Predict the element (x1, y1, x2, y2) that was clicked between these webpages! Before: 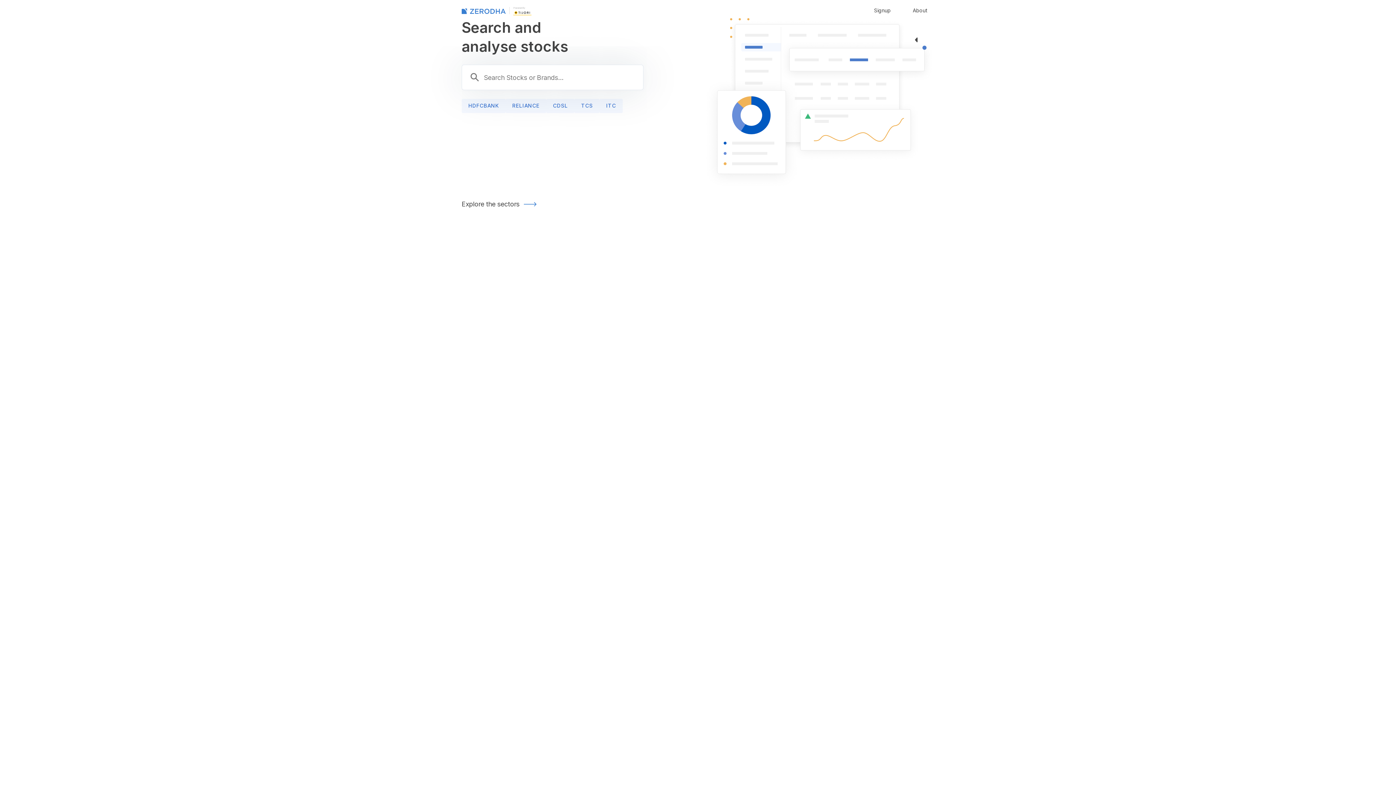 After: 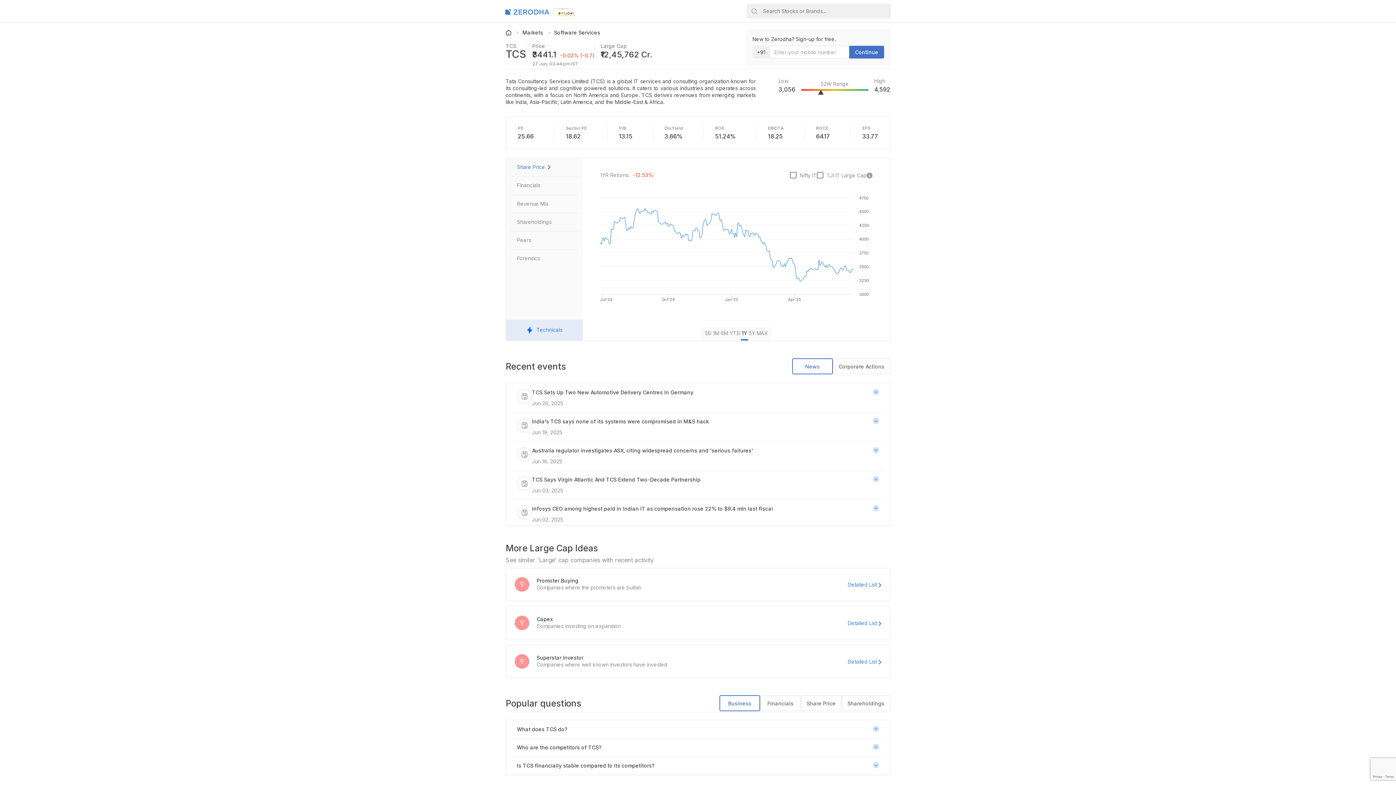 Action: bbox: (574, 98, 599, 113) label: TCS